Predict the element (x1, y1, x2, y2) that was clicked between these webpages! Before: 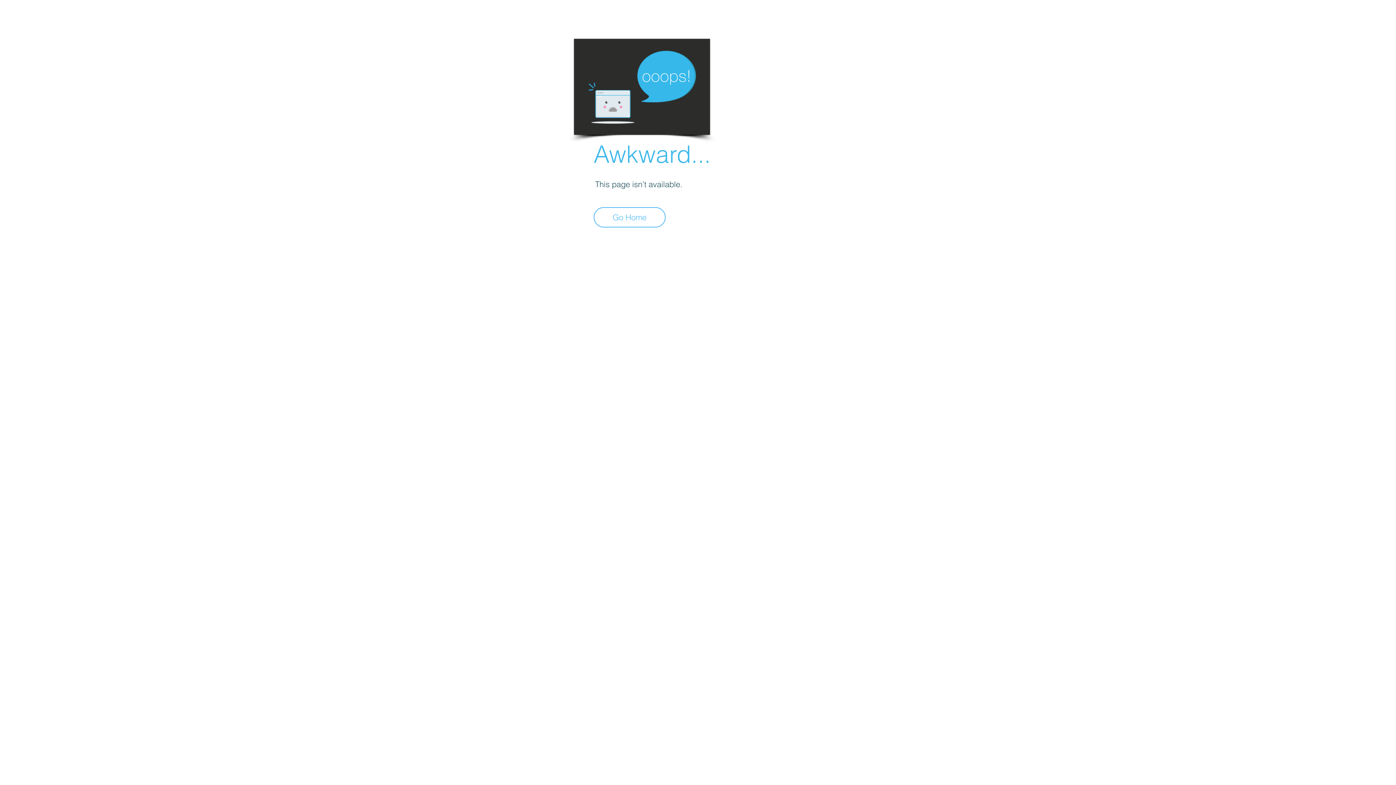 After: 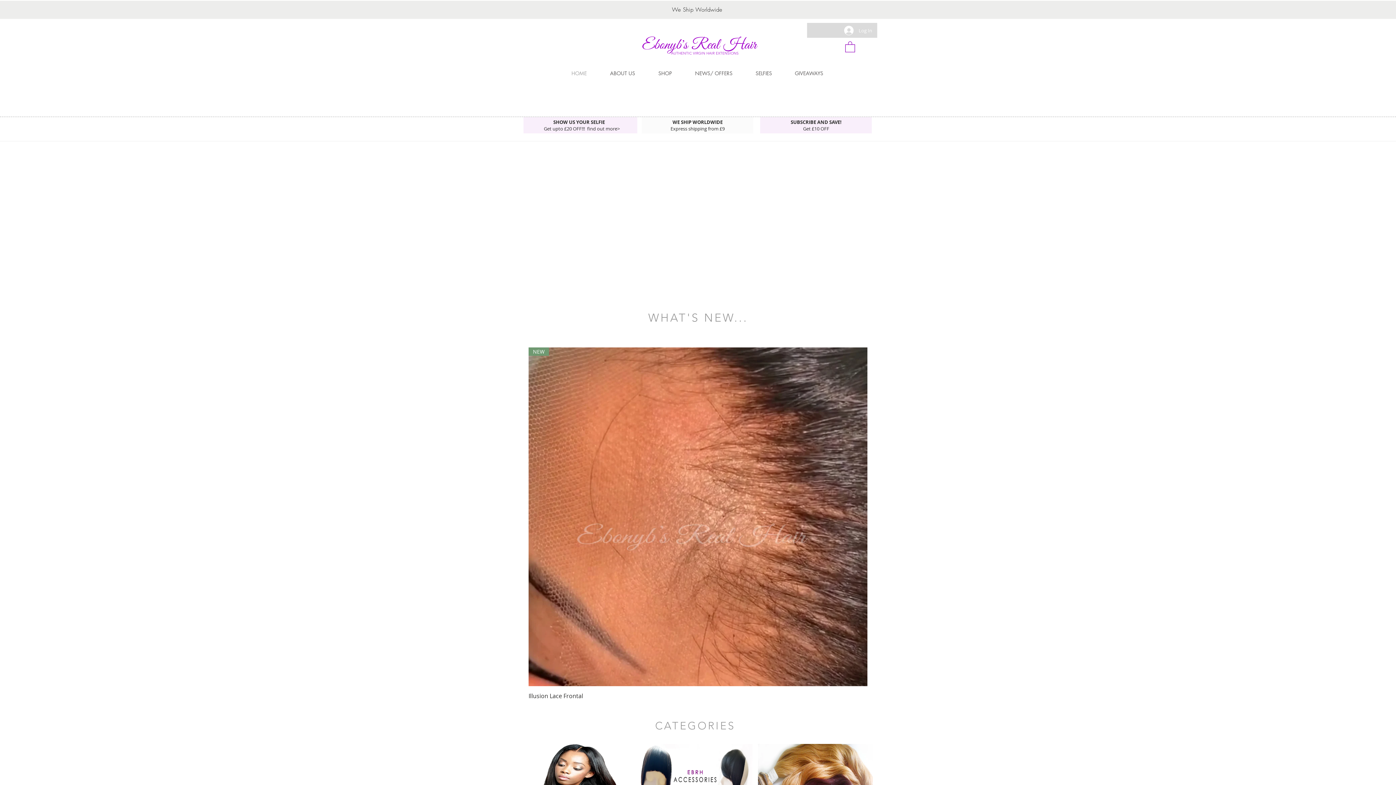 Action: label: Go Home bbox: (593, 207, 665, 227)